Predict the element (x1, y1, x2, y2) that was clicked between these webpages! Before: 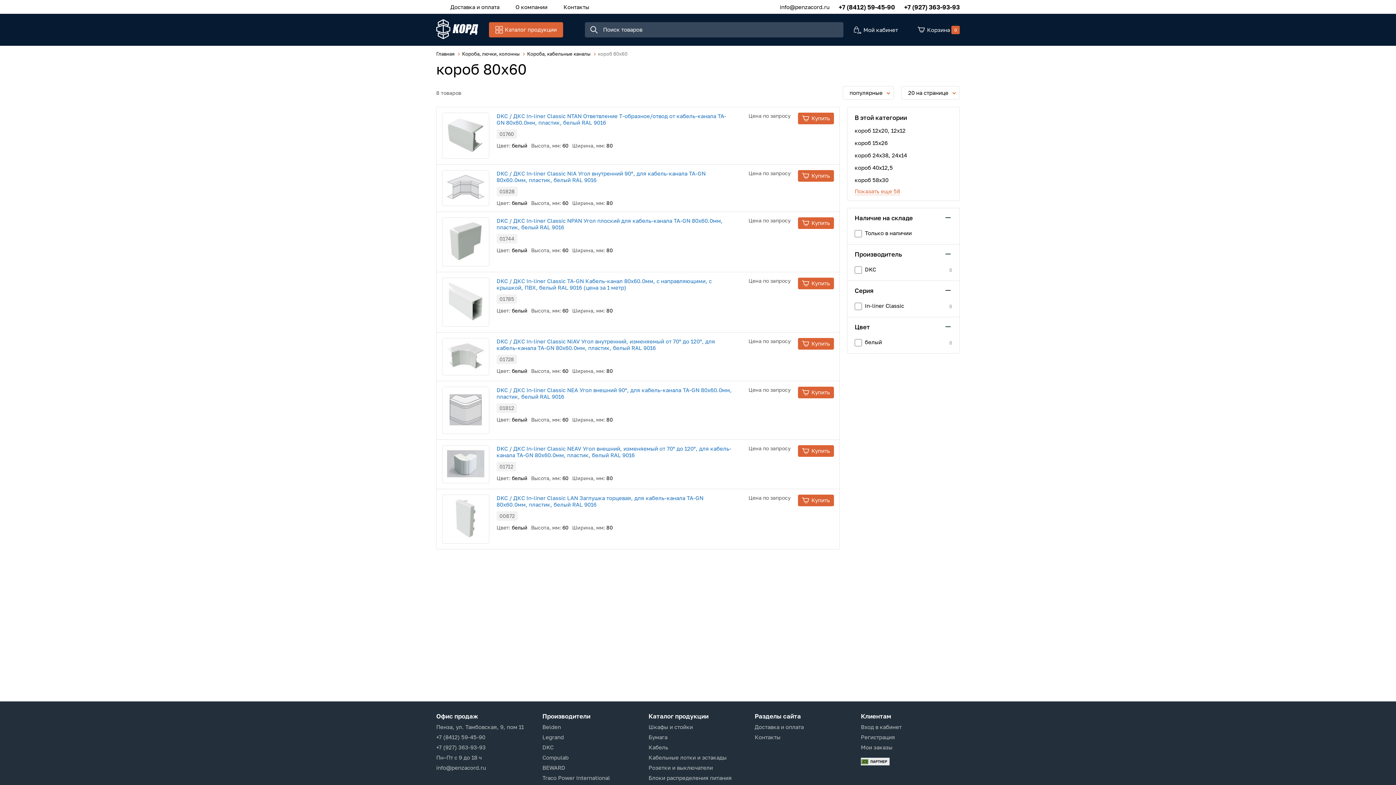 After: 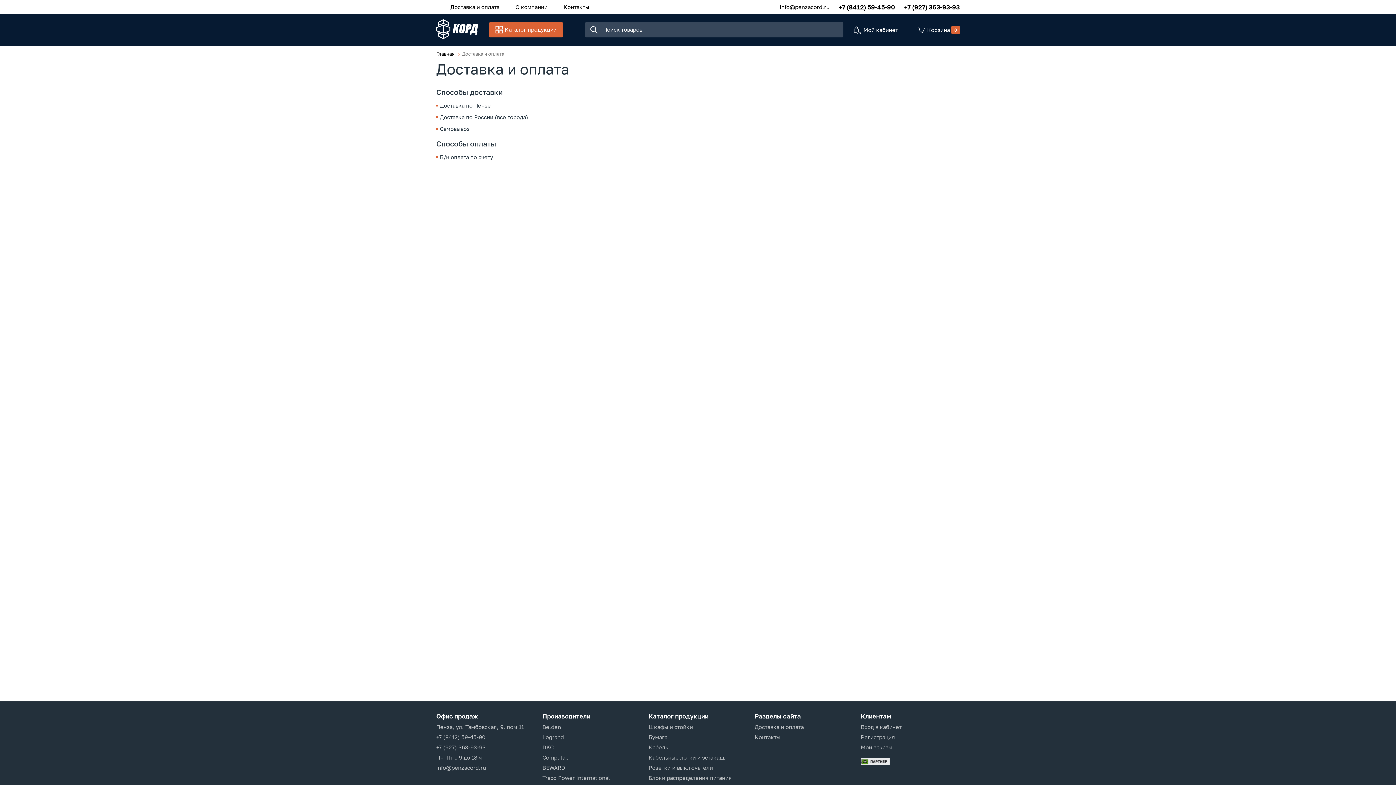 Action: label: Доставка и оплата bbox: (754, 724, 804, 730)